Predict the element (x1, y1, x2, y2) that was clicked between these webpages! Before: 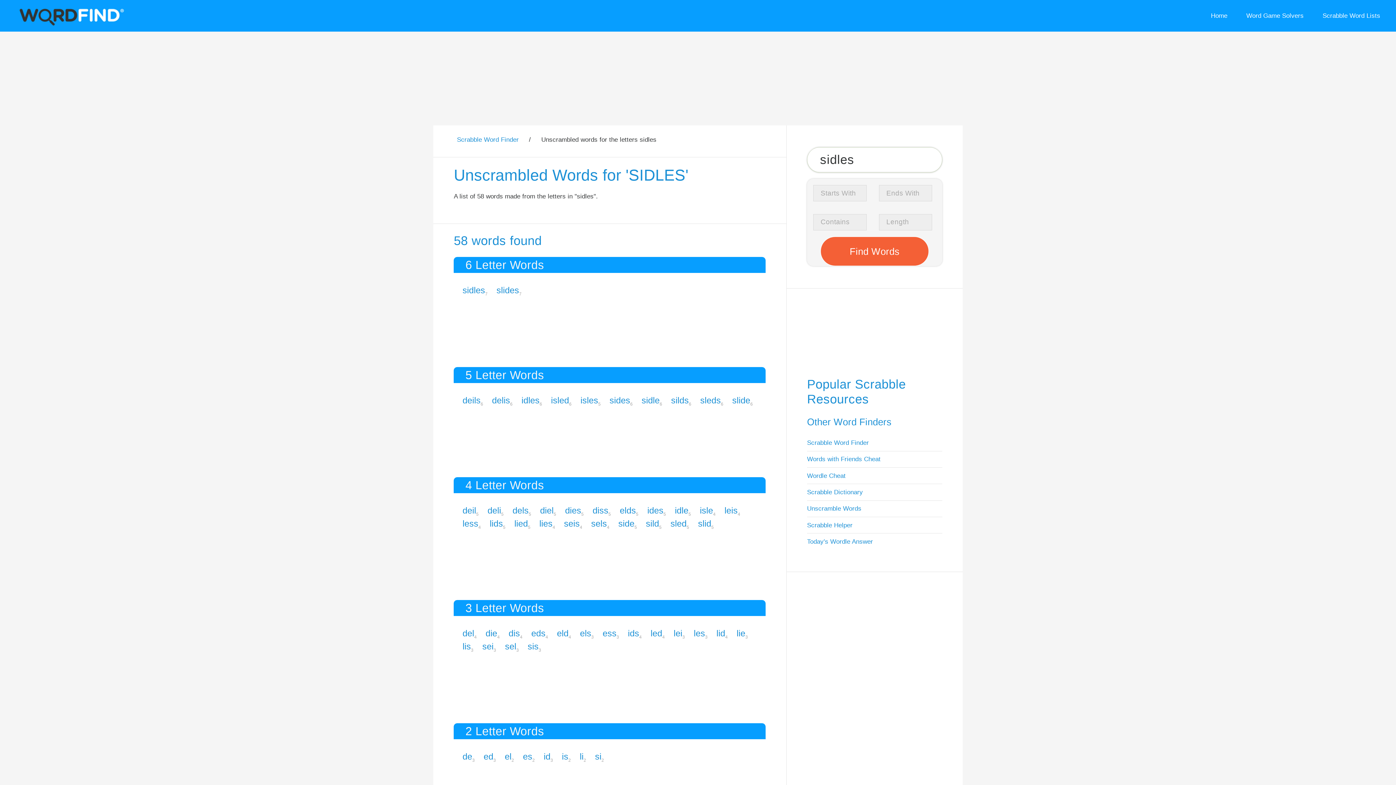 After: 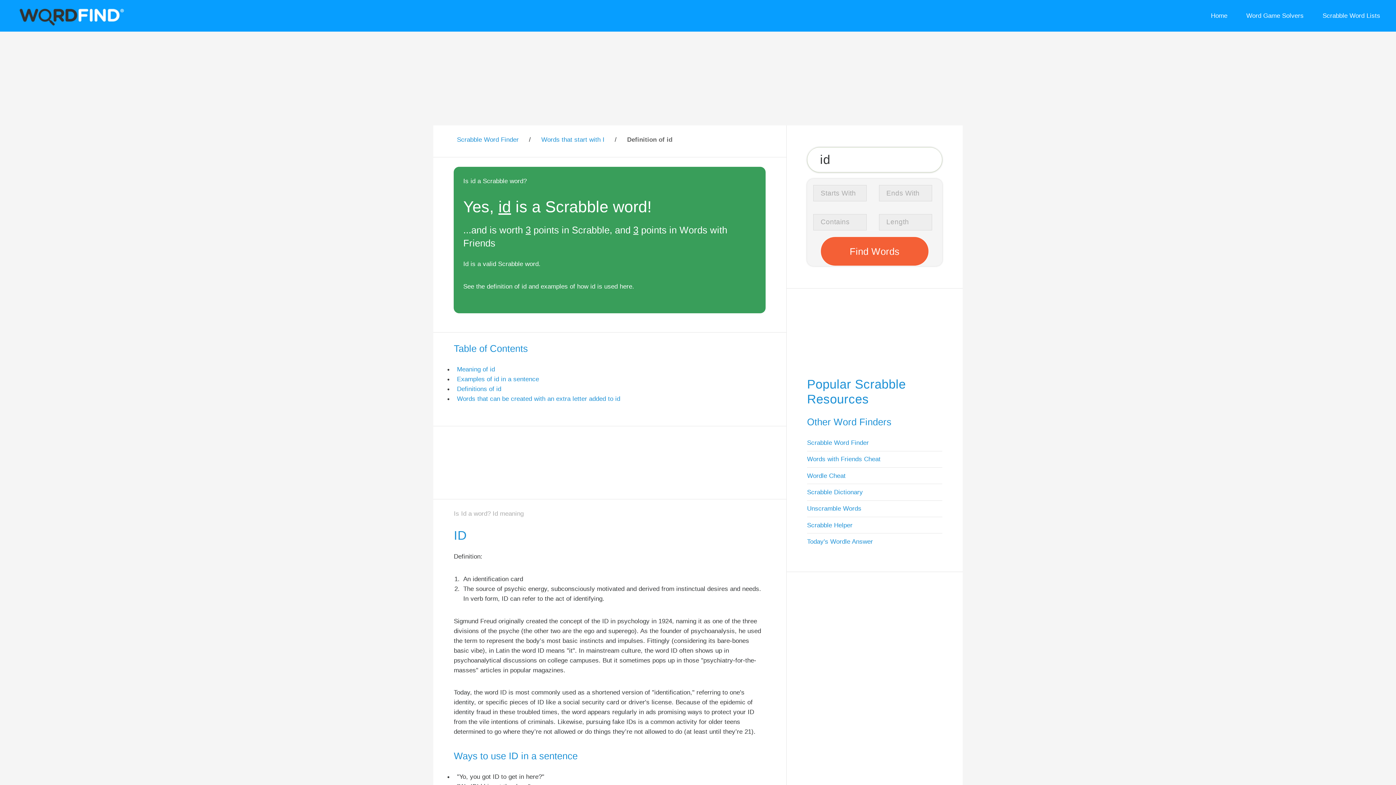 Action: label: id bbox: (543, 751, 550, 761)